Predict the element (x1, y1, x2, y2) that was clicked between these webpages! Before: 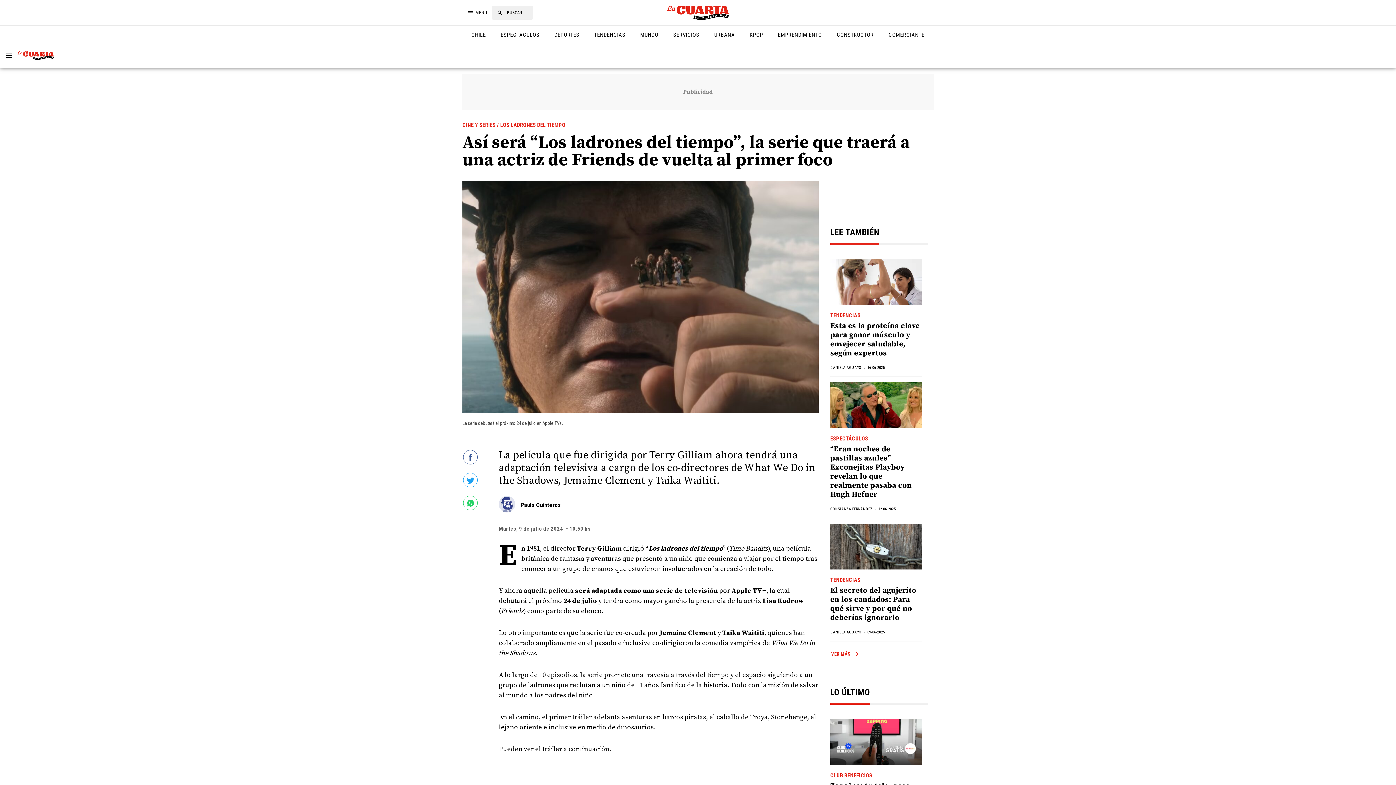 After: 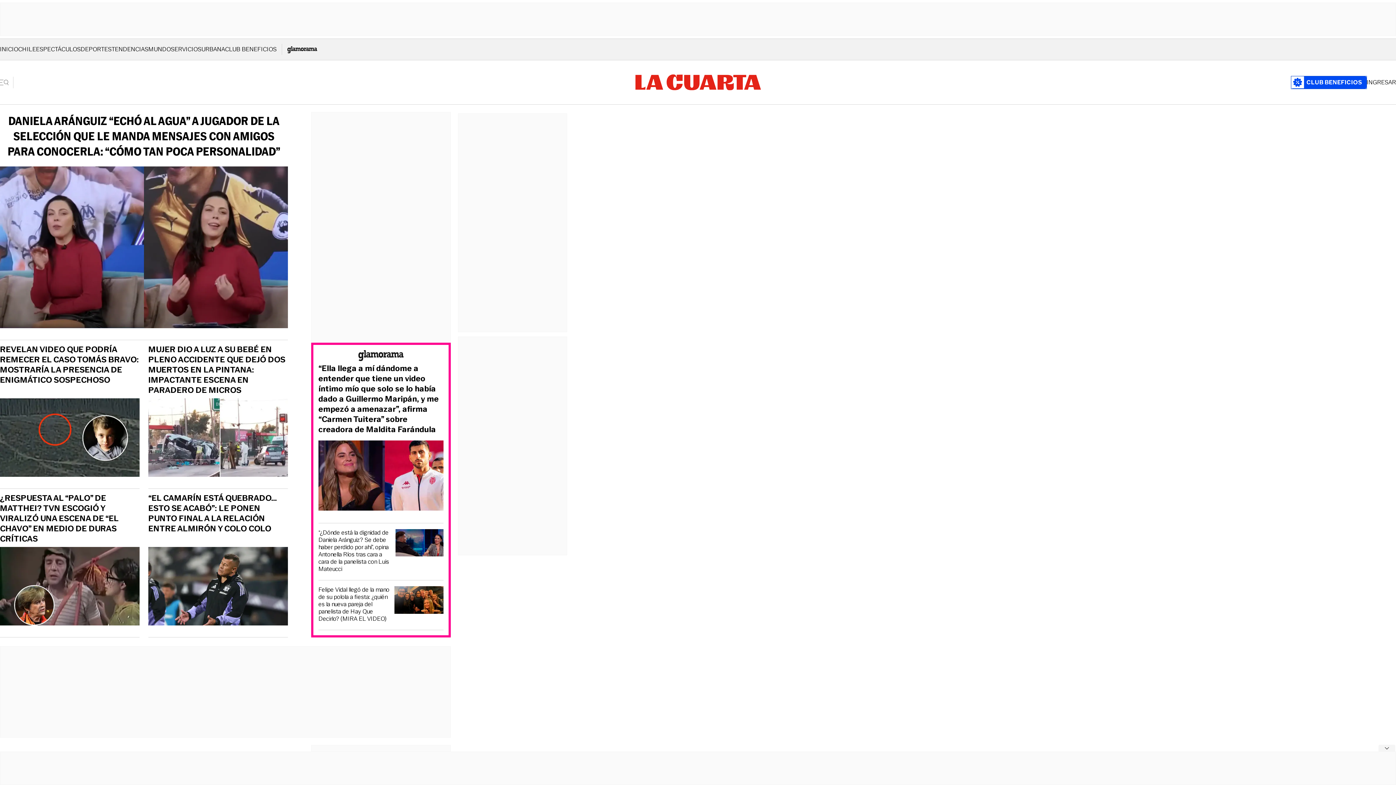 Action: bbox: (17, 51, 53, 59)